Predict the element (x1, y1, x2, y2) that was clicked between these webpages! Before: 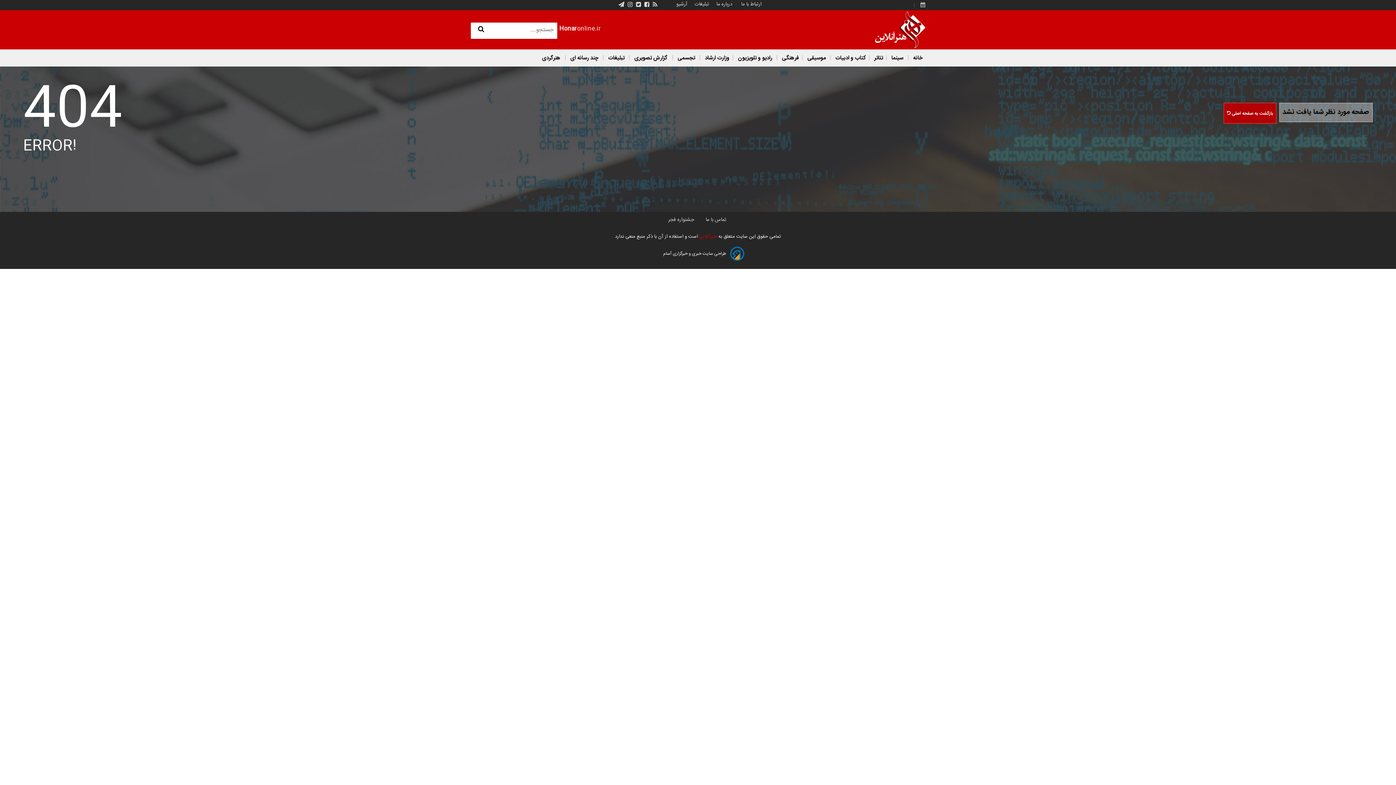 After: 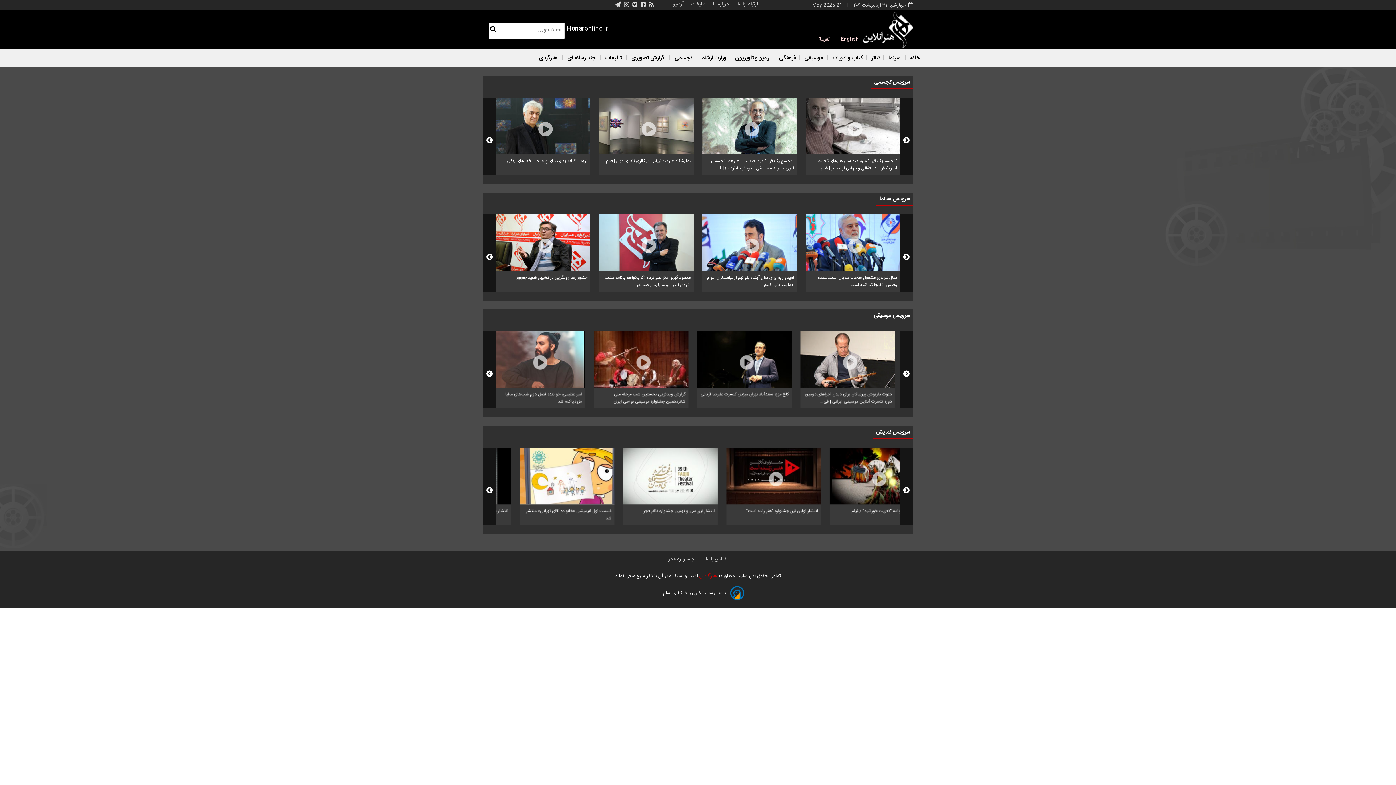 Action: bbox: (564, 49, 602, 66) label:  چند رسانه ای 